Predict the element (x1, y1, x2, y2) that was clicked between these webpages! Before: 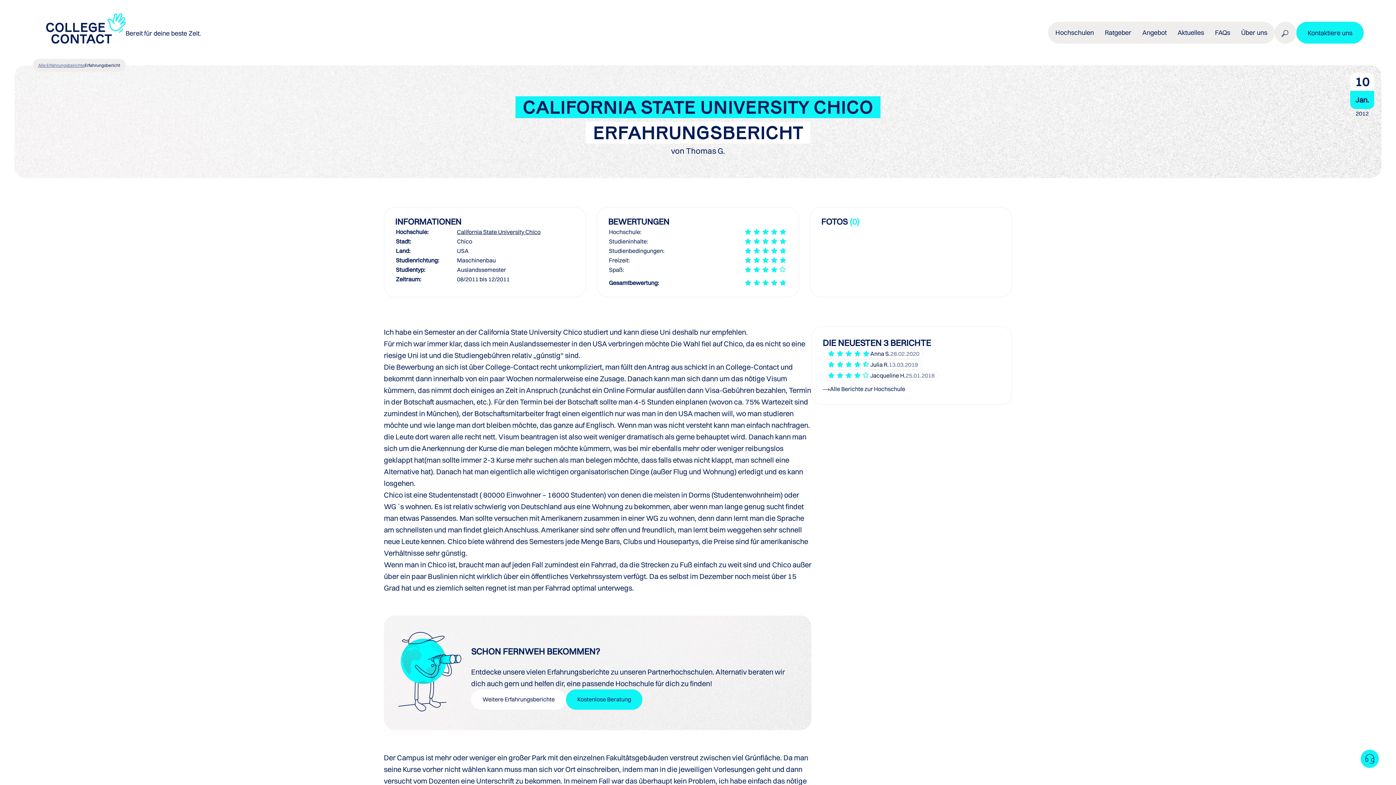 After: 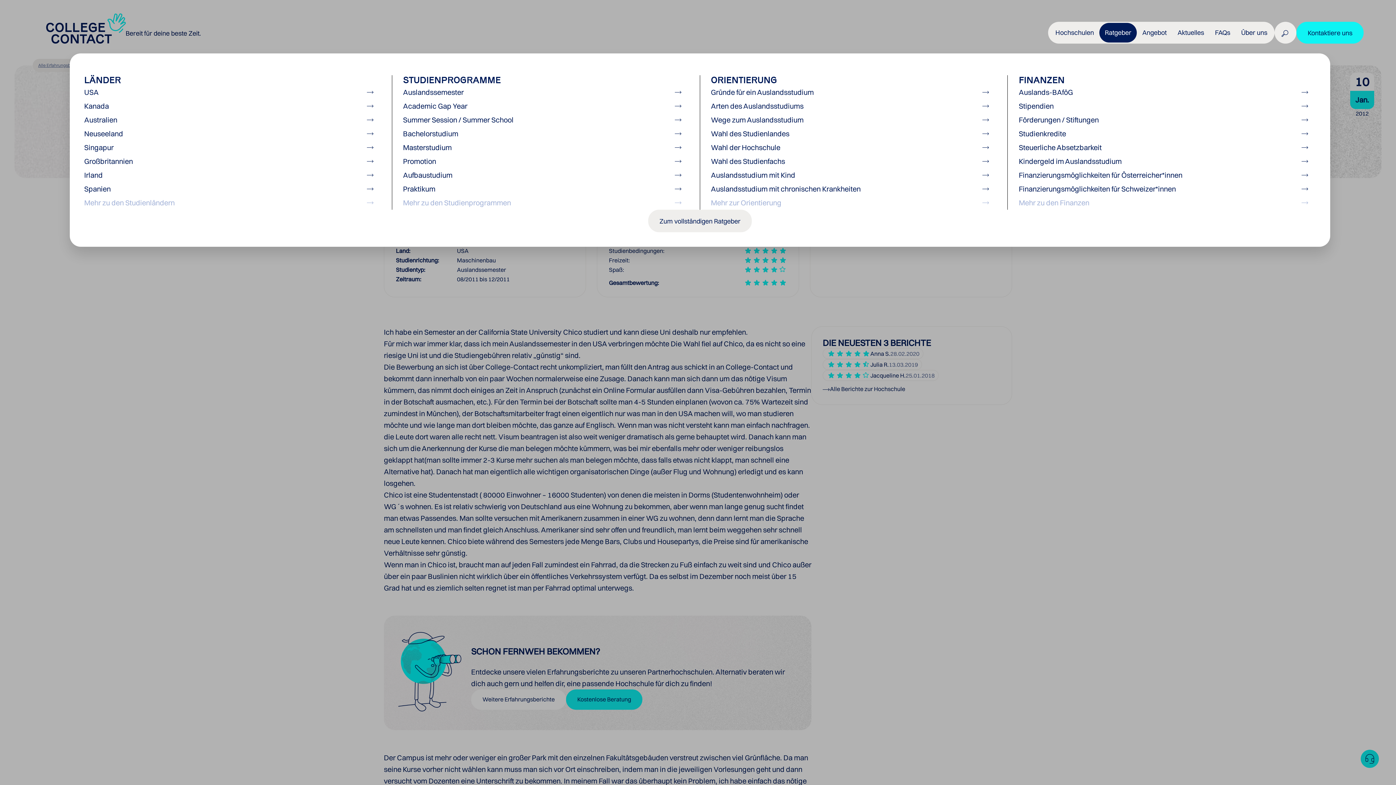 Action: label: Ratgeber bbox: (1099, 22, 1137, 42)